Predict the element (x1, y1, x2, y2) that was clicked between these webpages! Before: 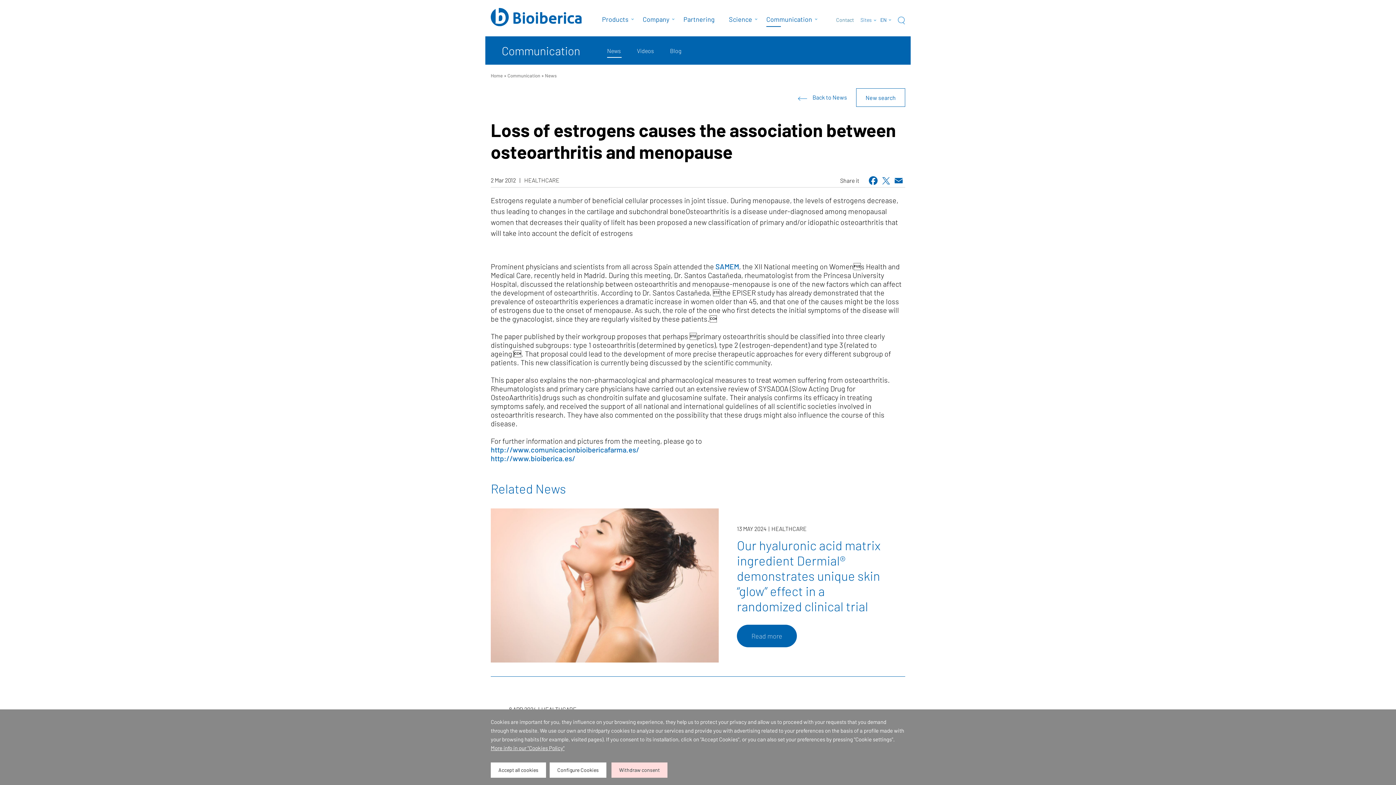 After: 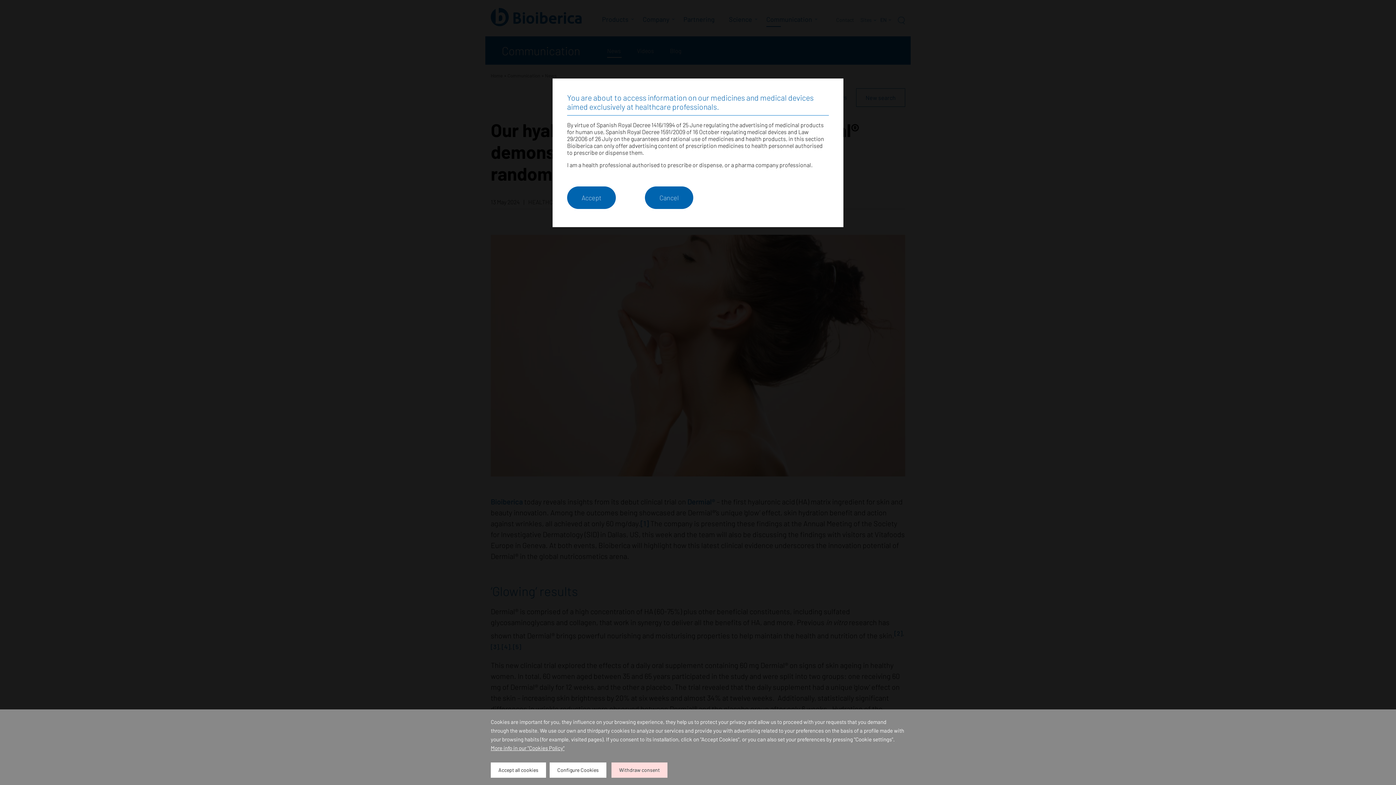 Action: bbox: (737, 537, 887, 614) label: Our hyaluronic acid matrix ingredient Dermial® demonstrates unique skin “glow” effect in a randomized clinical trial